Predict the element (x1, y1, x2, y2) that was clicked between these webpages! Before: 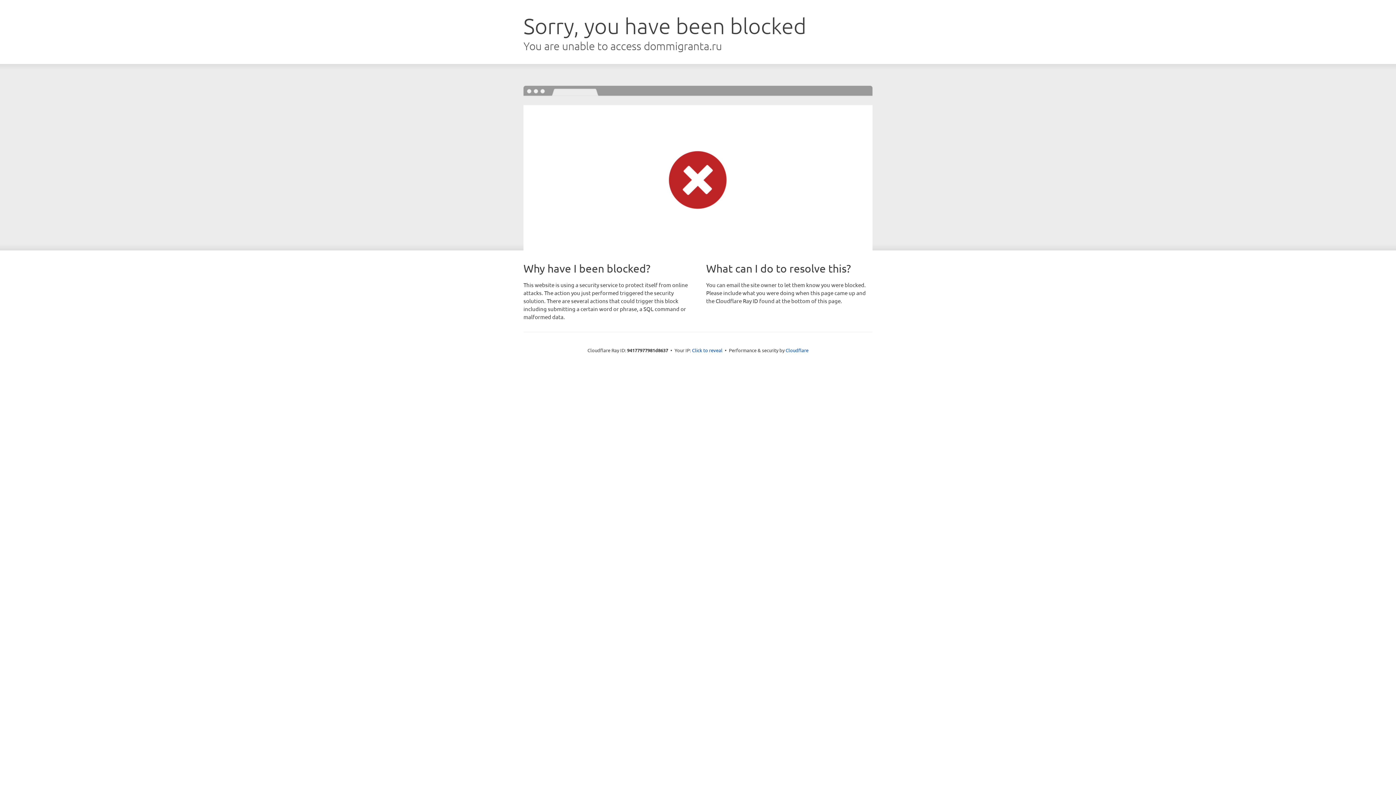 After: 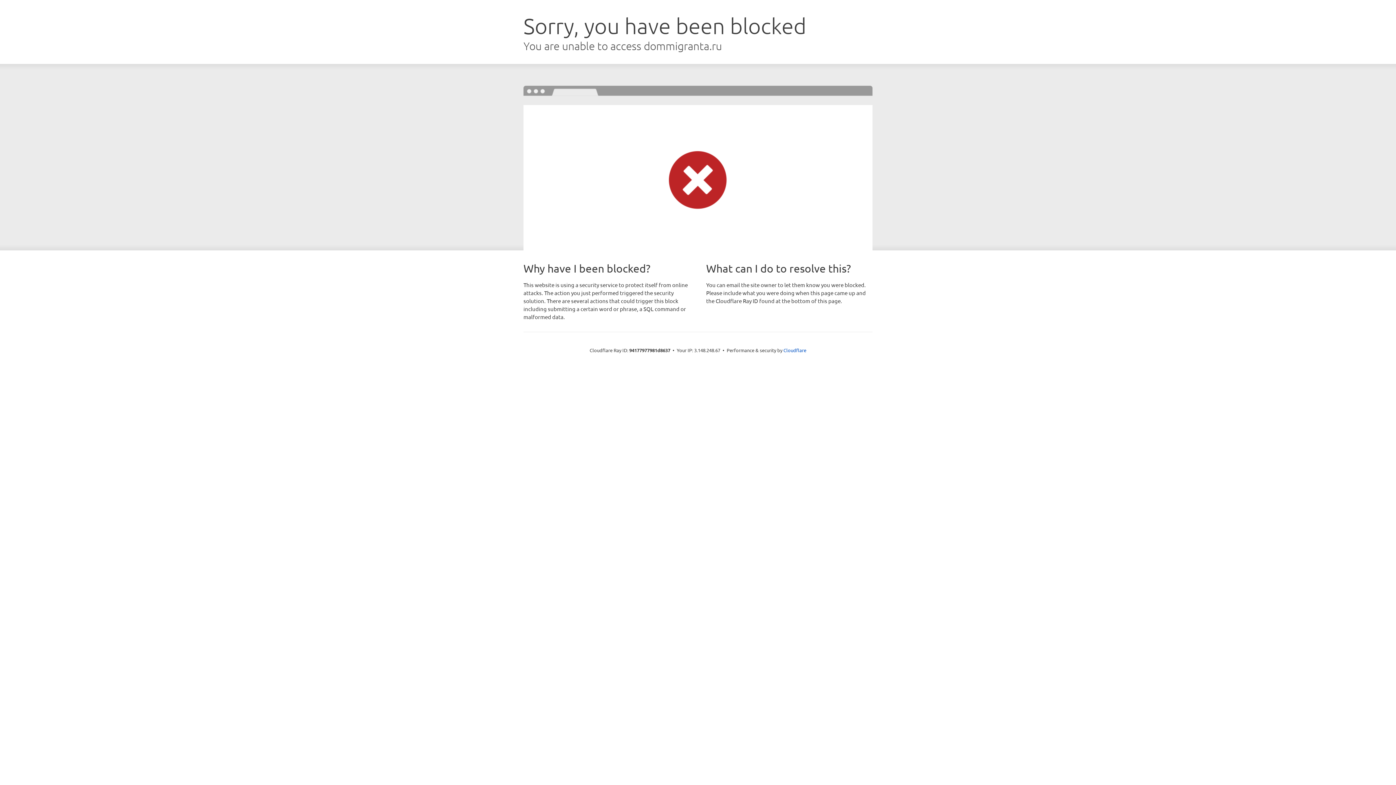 Action: bbox: (692, 346, 722, 353) label: Click to reveal